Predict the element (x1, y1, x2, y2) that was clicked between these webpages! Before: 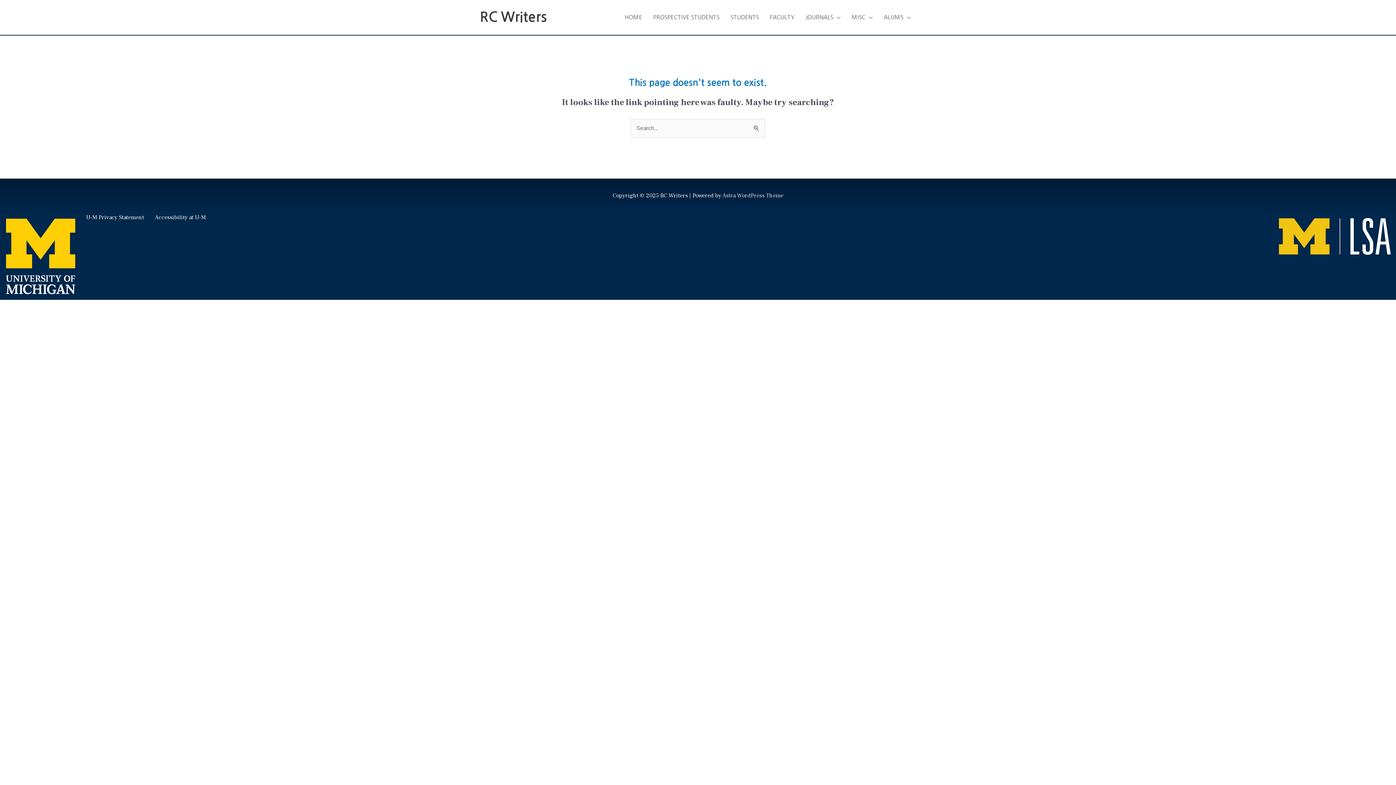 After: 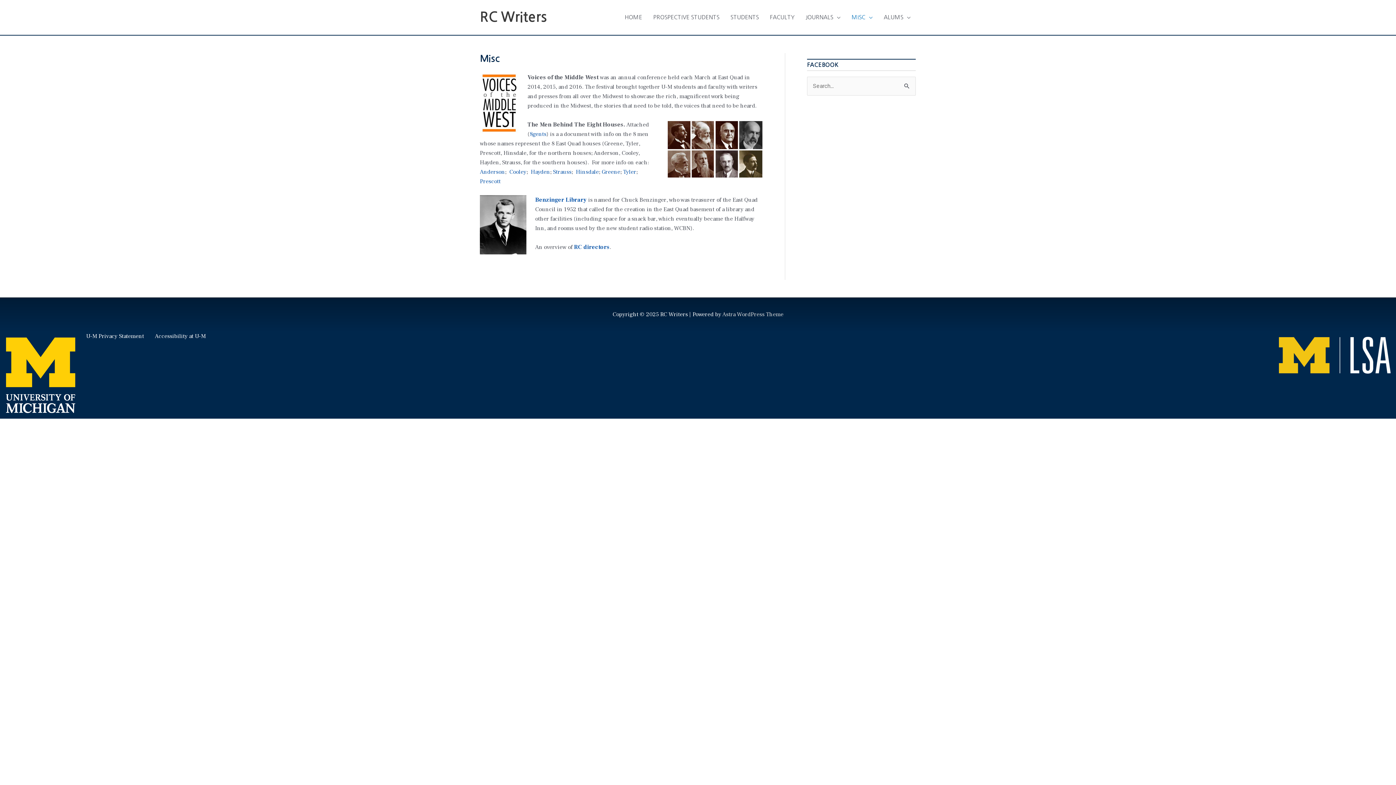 Action: label: MISC bbox: (846, 6, 878, 28)